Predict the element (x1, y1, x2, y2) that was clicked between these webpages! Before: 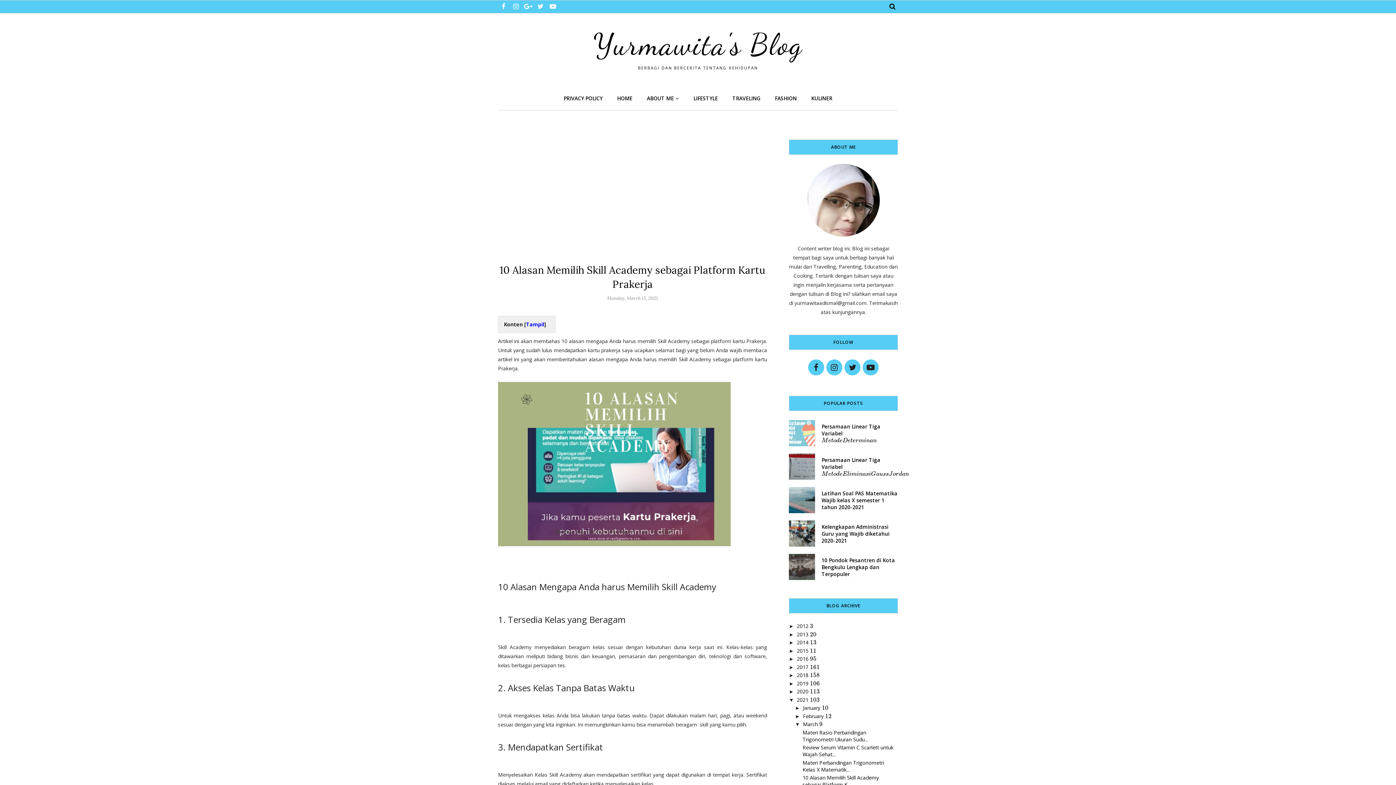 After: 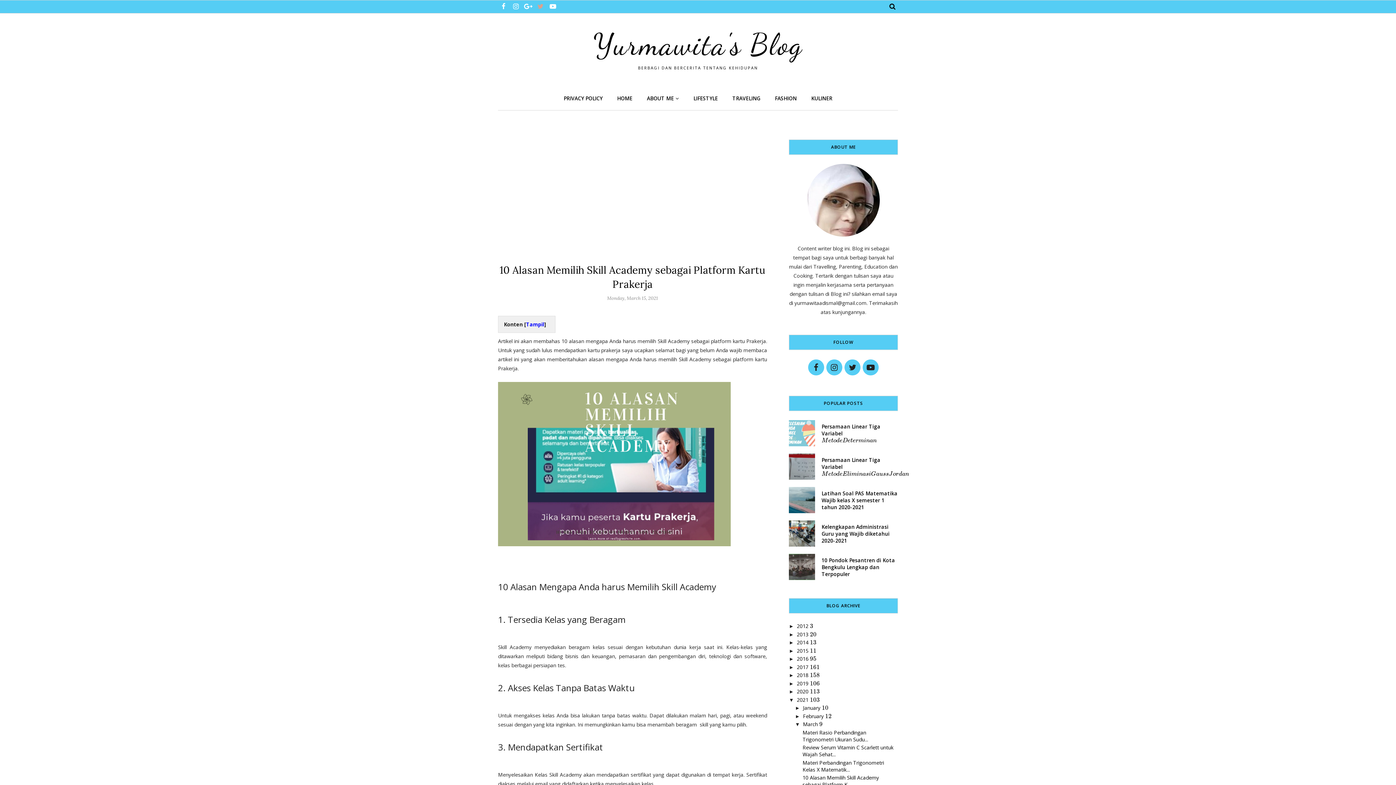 Action: bbox: (535, 0, 546, 13)